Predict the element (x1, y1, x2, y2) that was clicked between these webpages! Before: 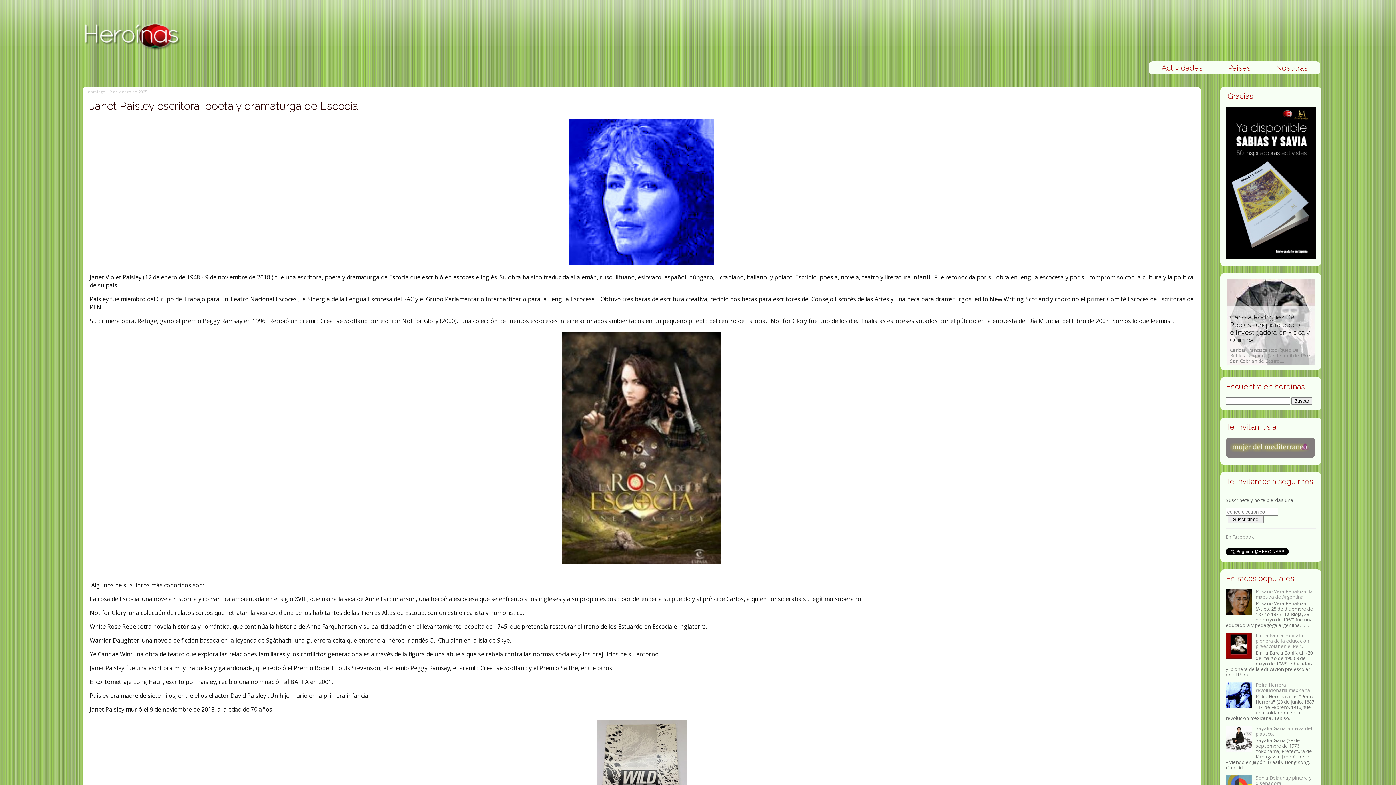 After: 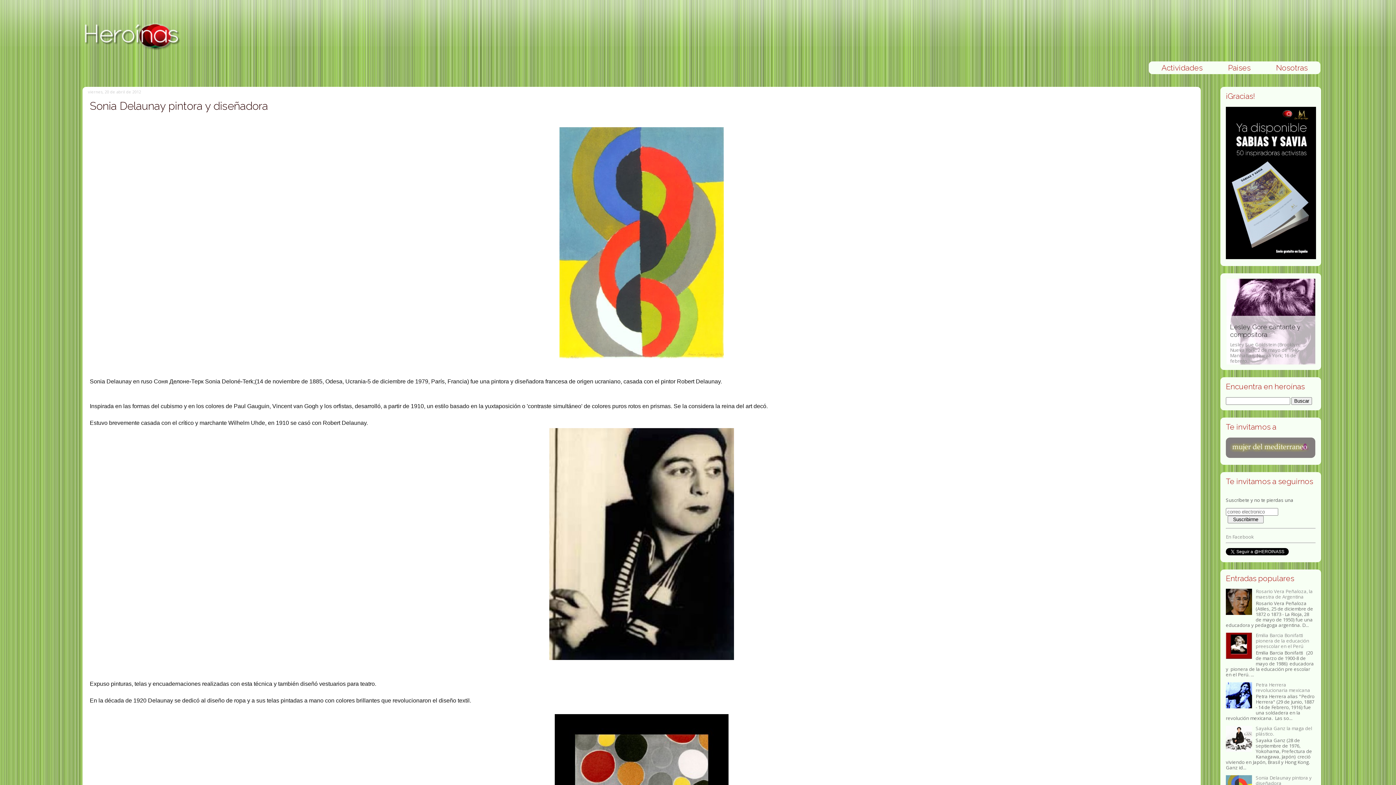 Action: label: Sonia Delaunay pintora y diseñadora bbox: (1256, 774, 1312, 786)